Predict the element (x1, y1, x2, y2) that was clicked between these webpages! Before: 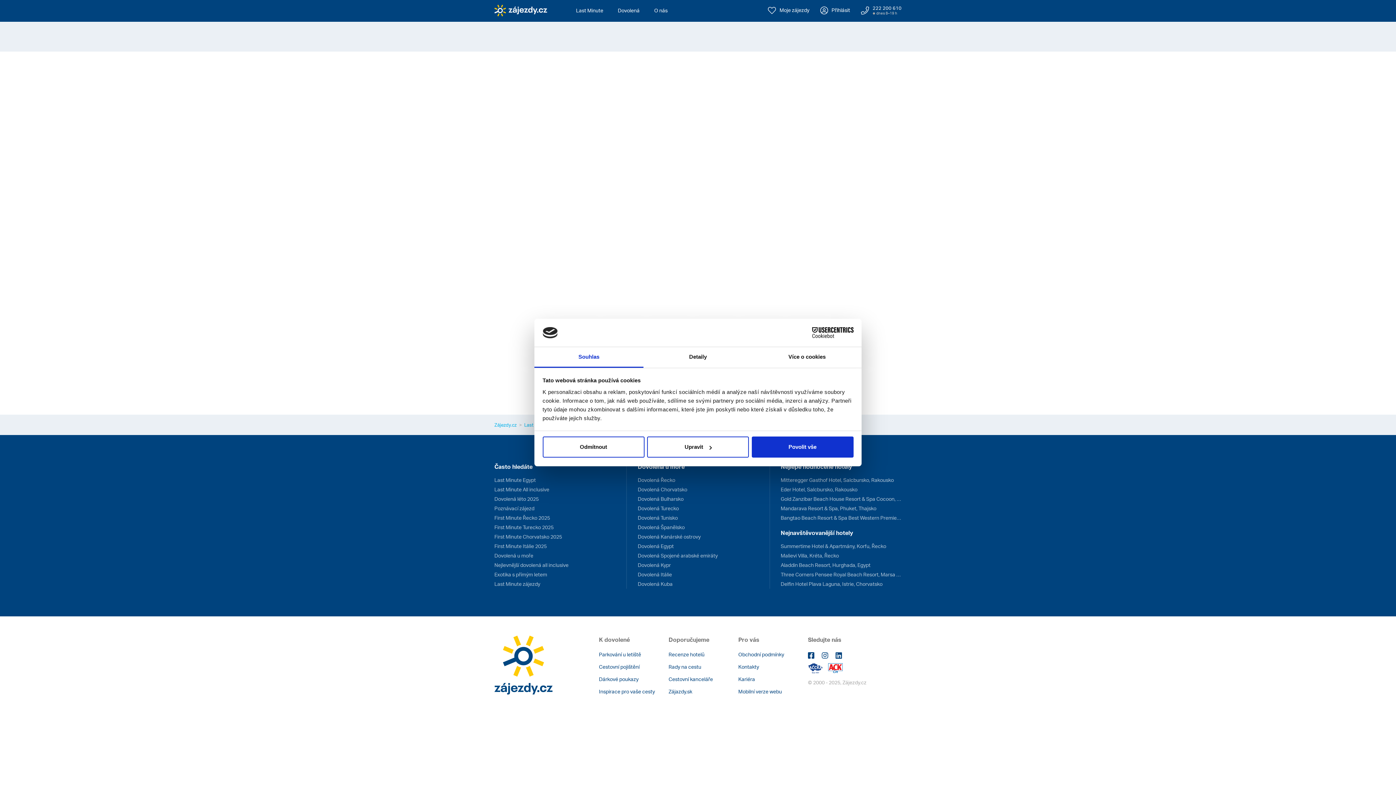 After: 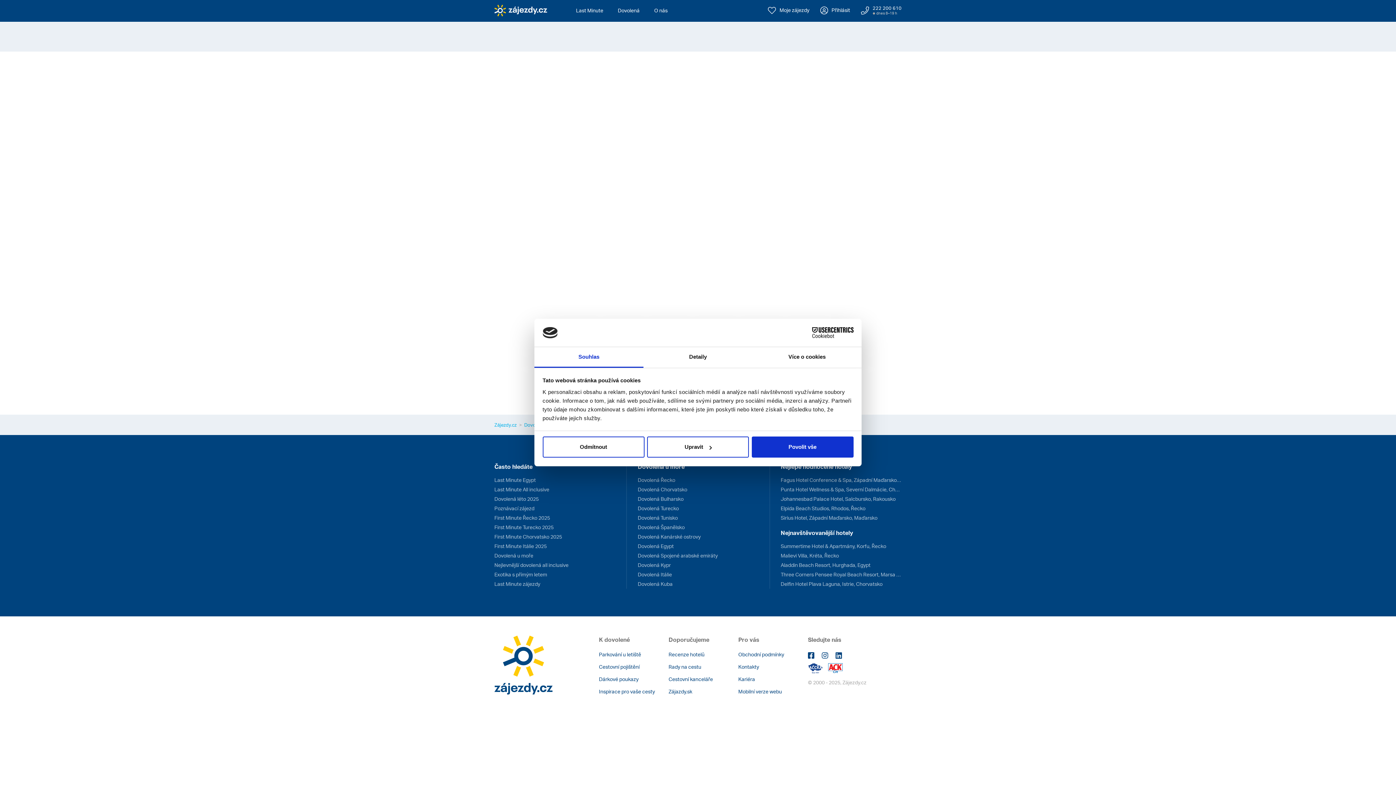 Action: bbox: (637, 562, 671, 568) label: Dovolená Kypr